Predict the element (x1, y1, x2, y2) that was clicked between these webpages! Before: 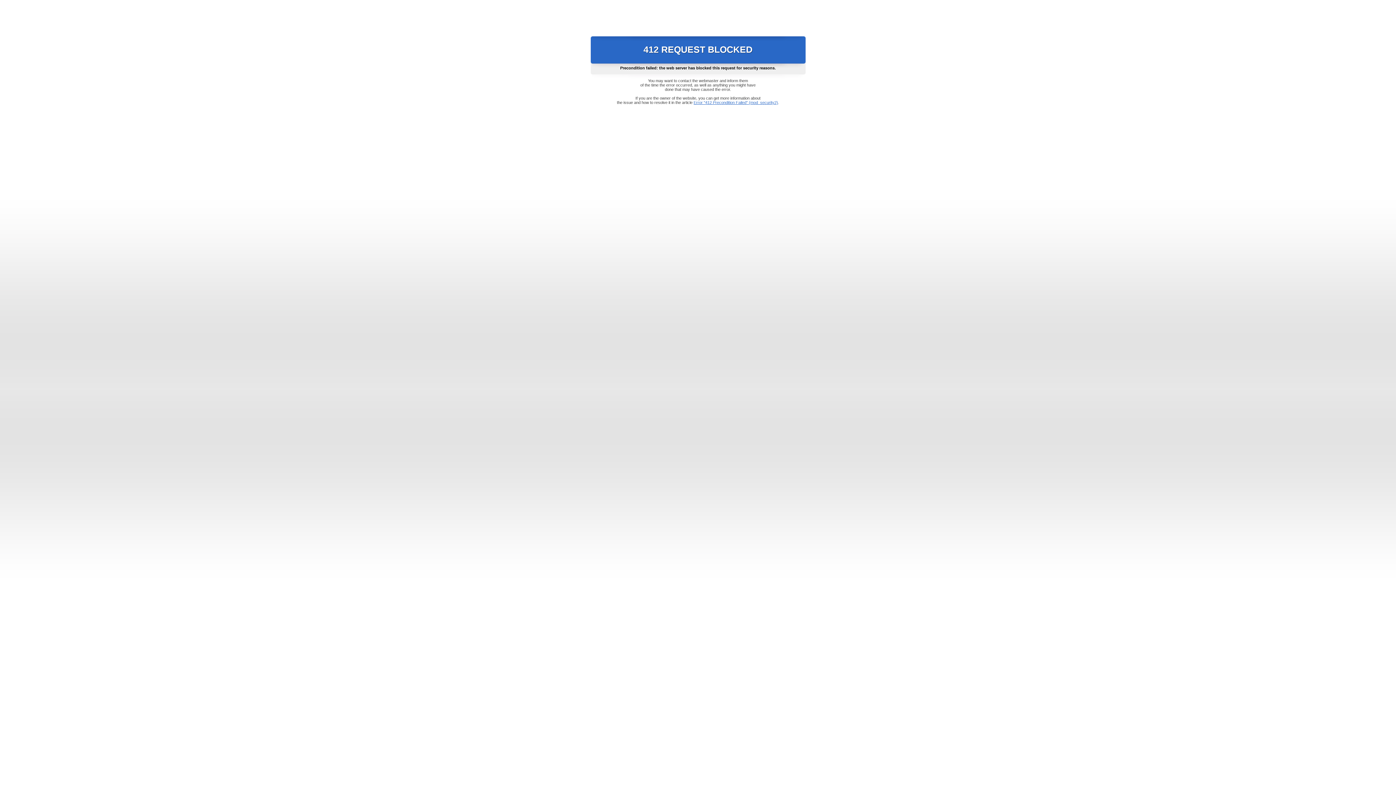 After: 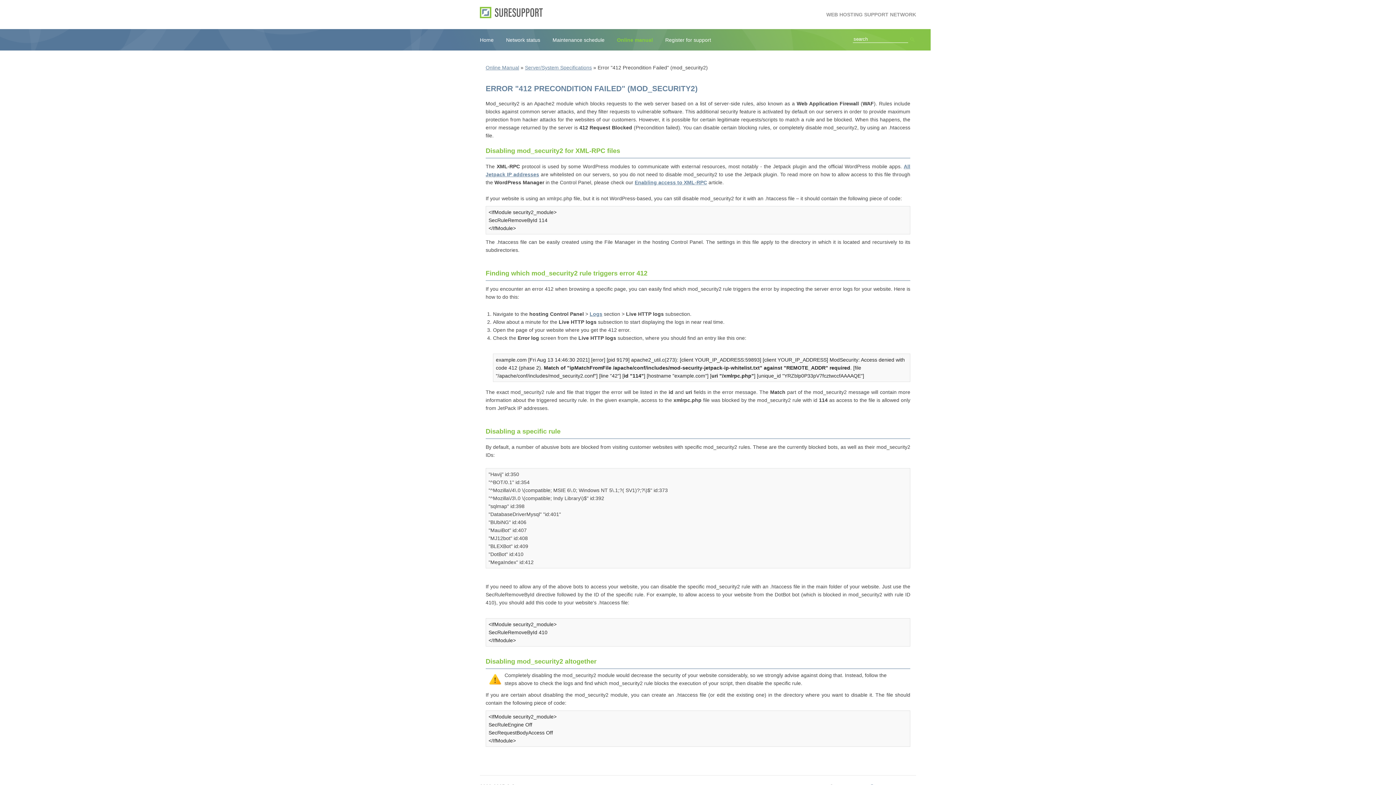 Action: bbox: (693, 100, 778, 104) label: Error "412 Precondition Failed" (mod_security2)